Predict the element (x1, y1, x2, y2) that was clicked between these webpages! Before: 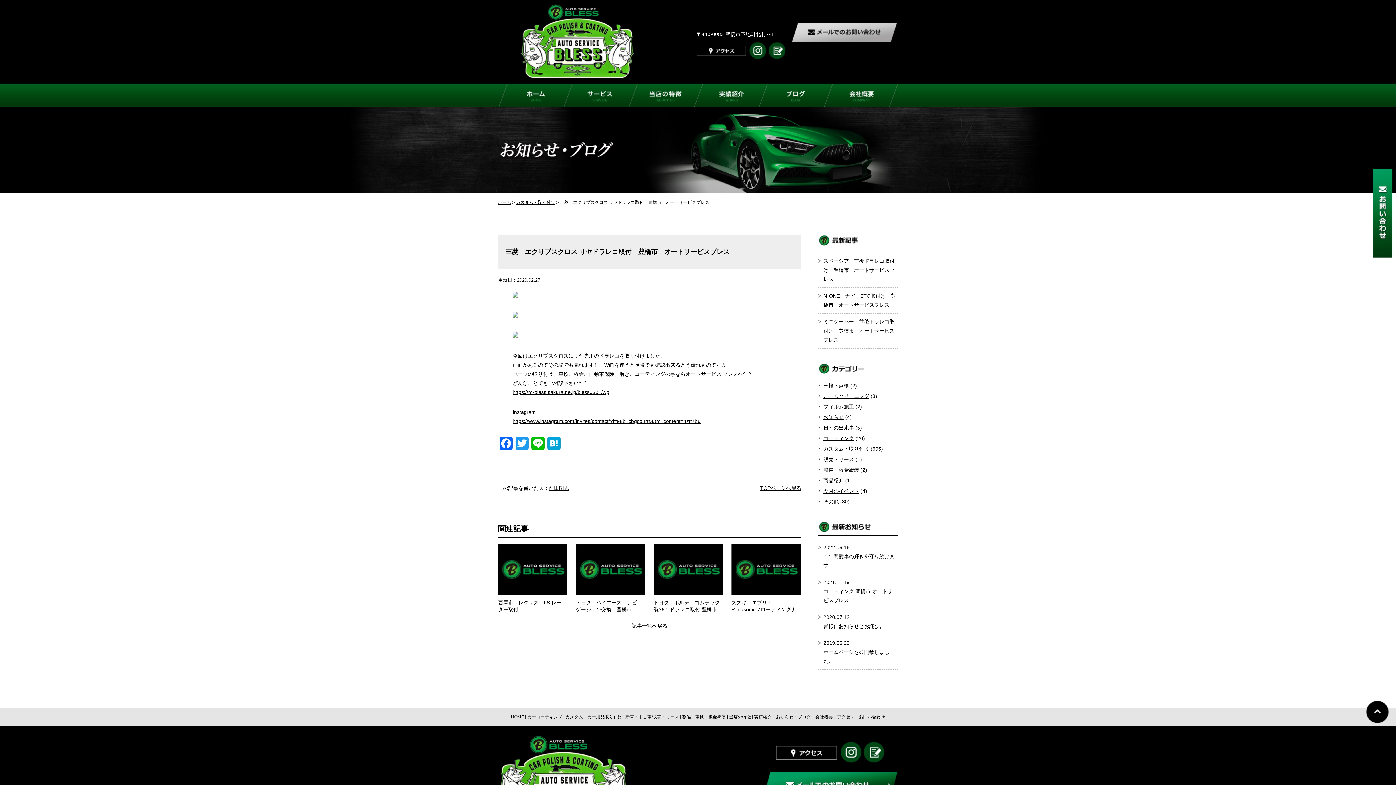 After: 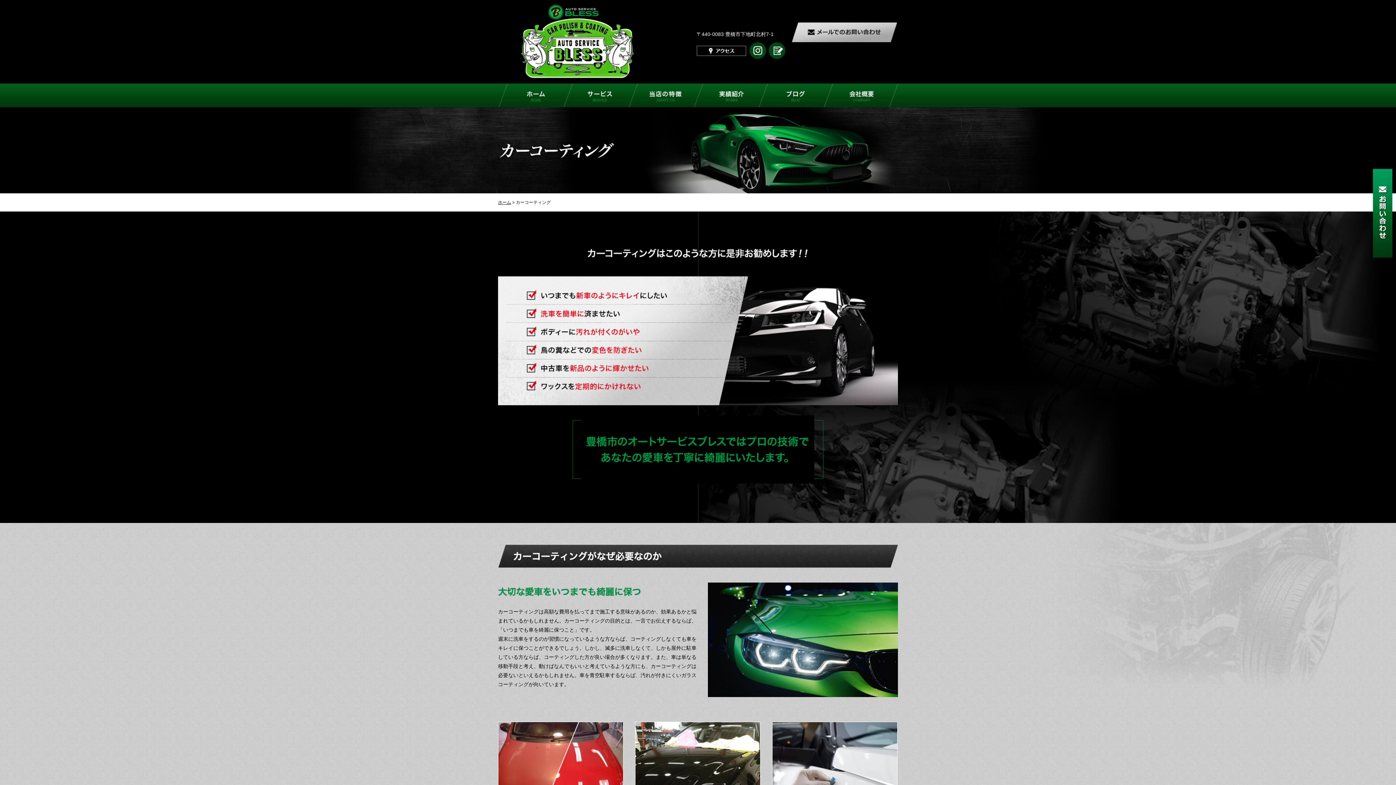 Action: bbox: (563, 83, 629, 107)